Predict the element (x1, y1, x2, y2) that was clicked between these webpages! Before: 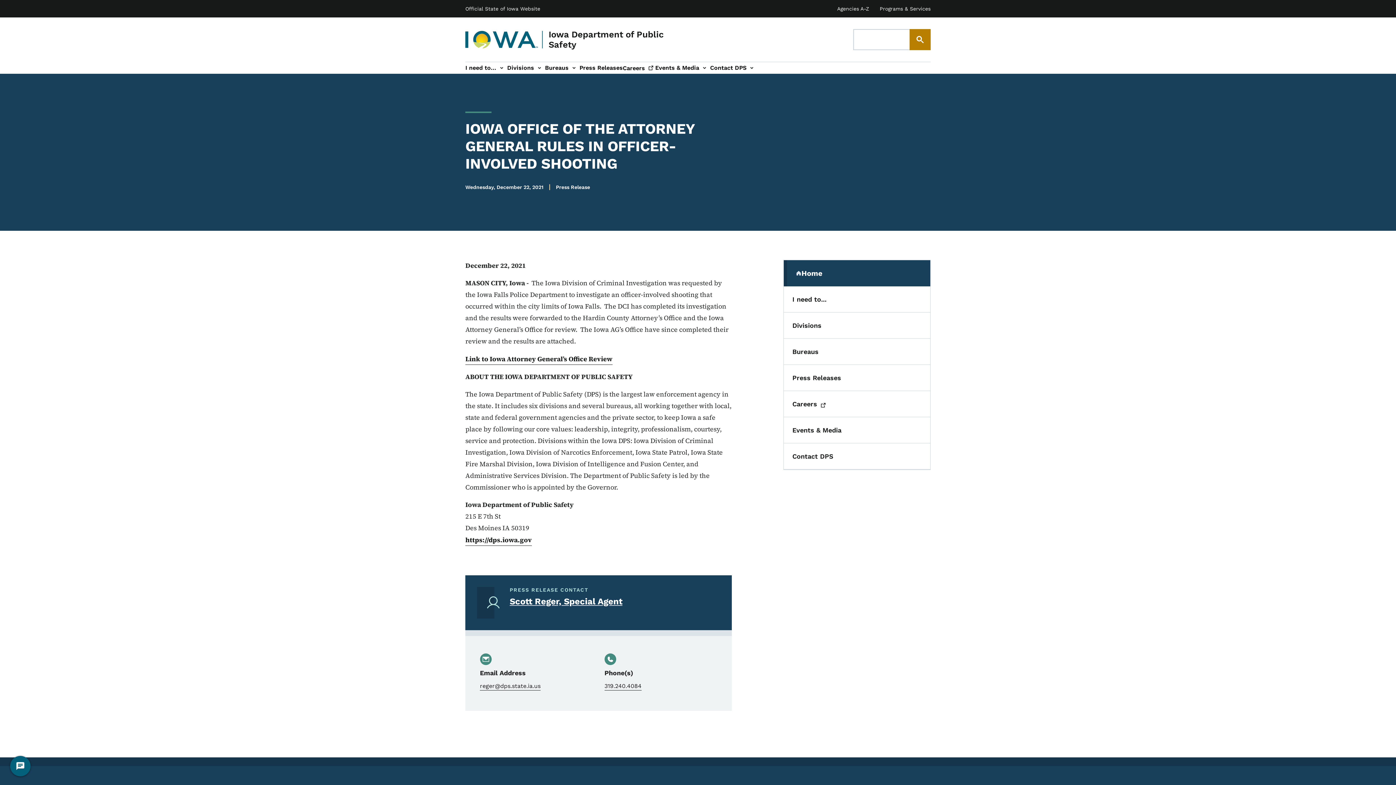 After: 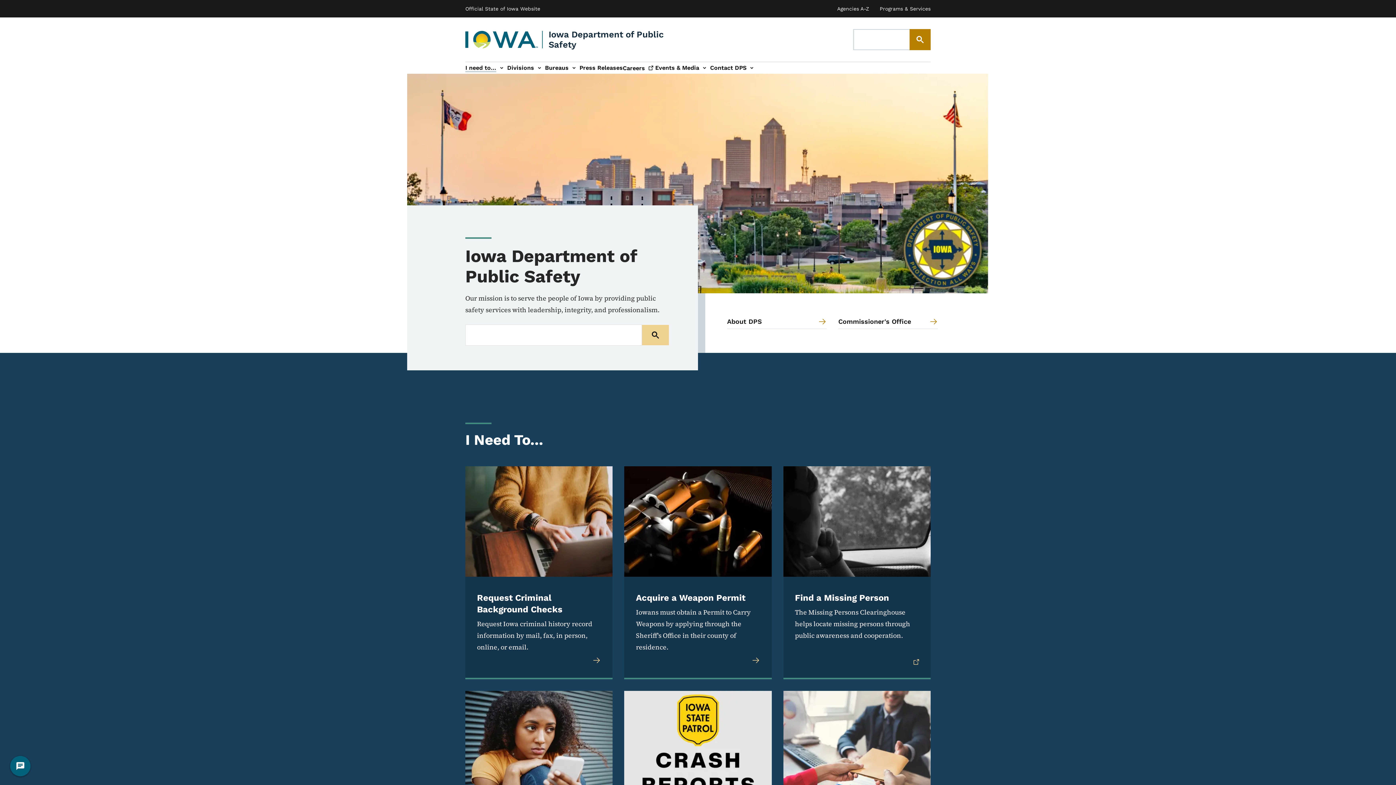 Action: bbox: (783, 286, 930, 312) label: I need to...
(parent section)